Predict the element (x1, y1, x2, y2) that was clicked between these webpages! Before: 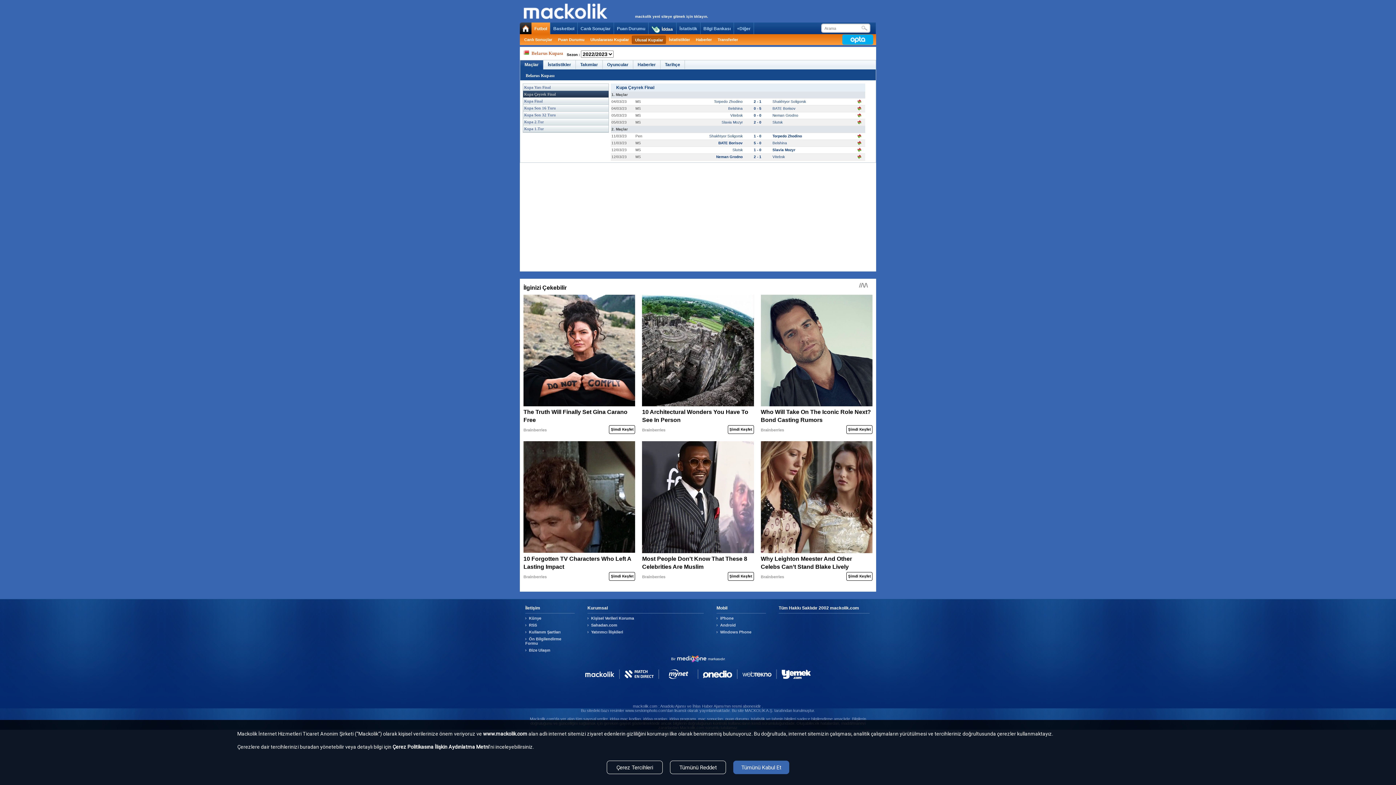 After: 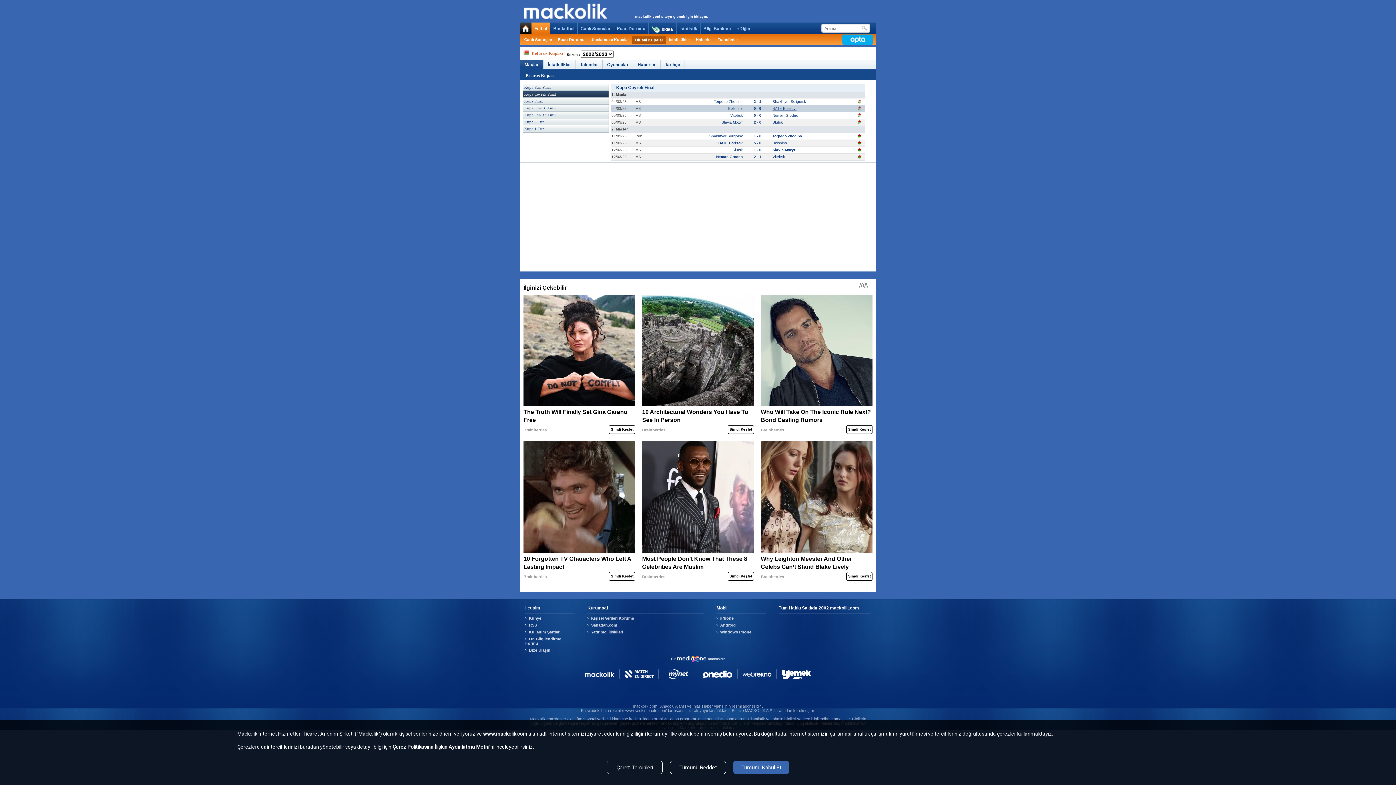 Action: label: BATE Borisov  bbox: (772, 106, 796, 110)